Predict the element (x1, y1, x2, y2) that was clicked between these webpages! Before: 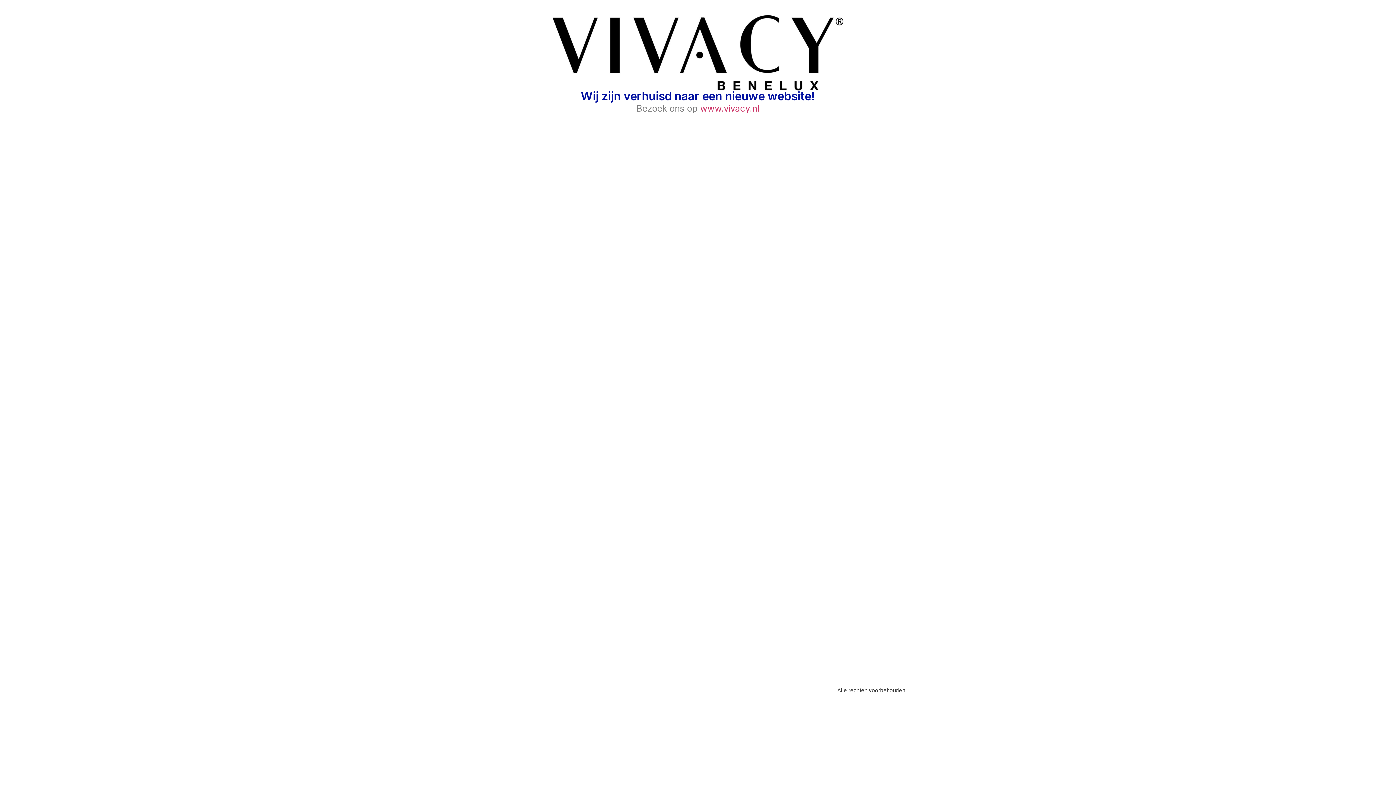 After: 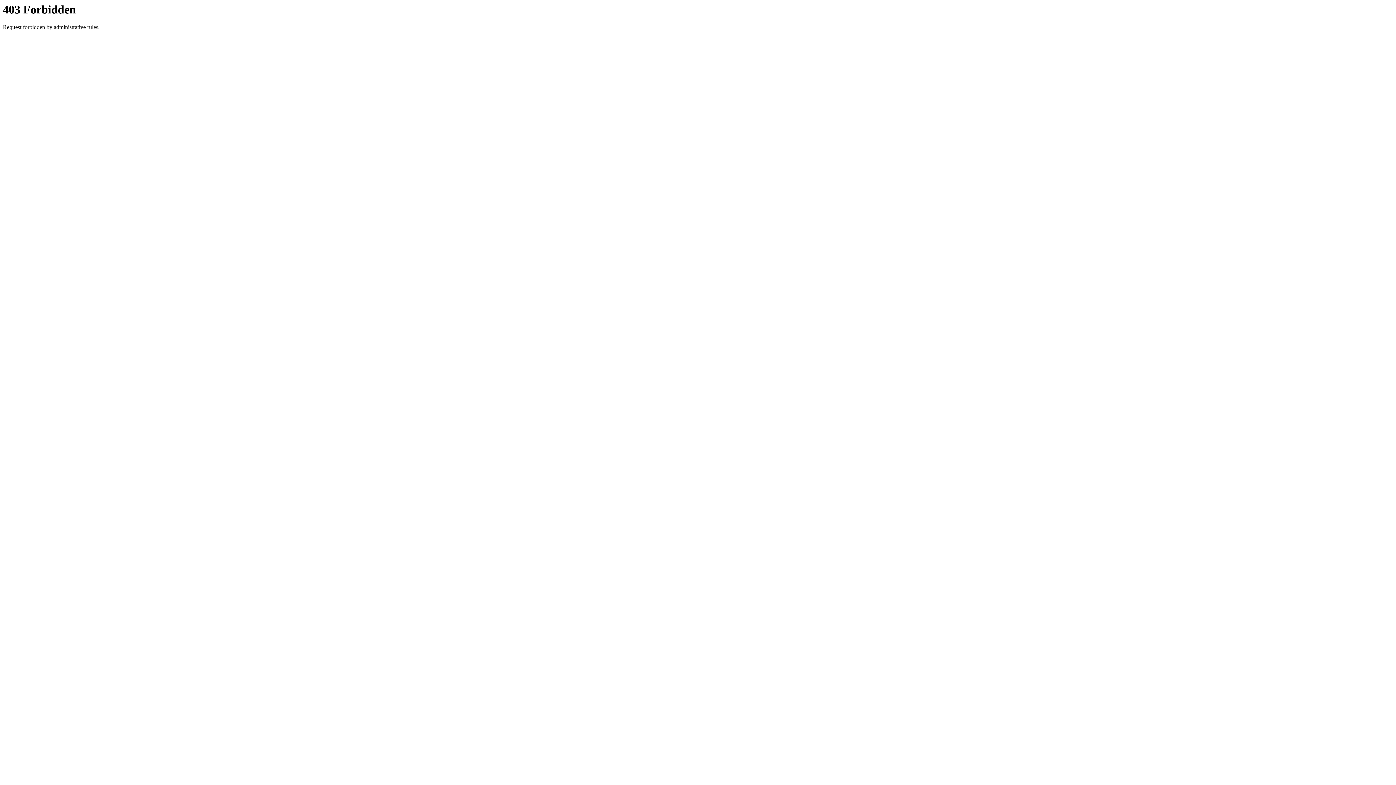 Action: bbox: (700, 103, 759, 113) label: www.vivacy.nl